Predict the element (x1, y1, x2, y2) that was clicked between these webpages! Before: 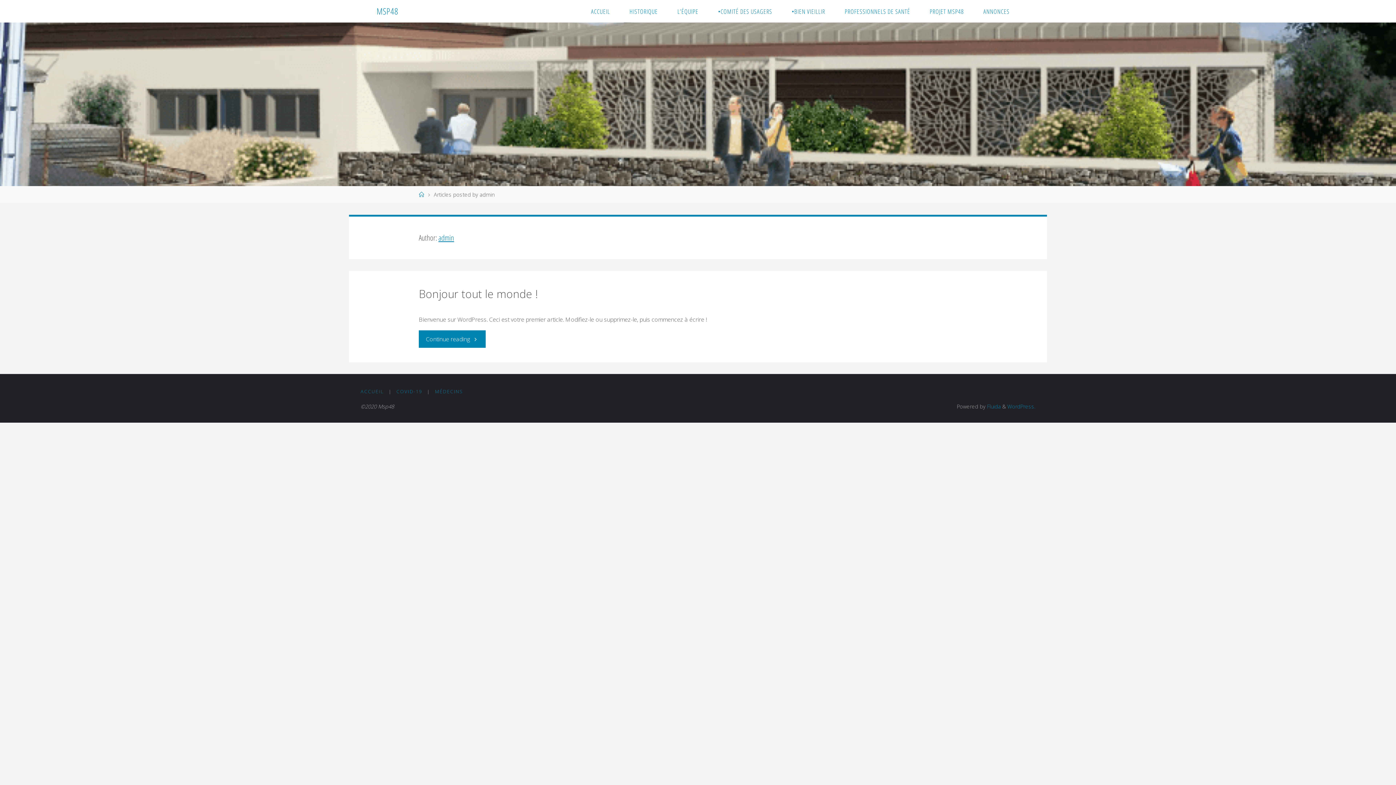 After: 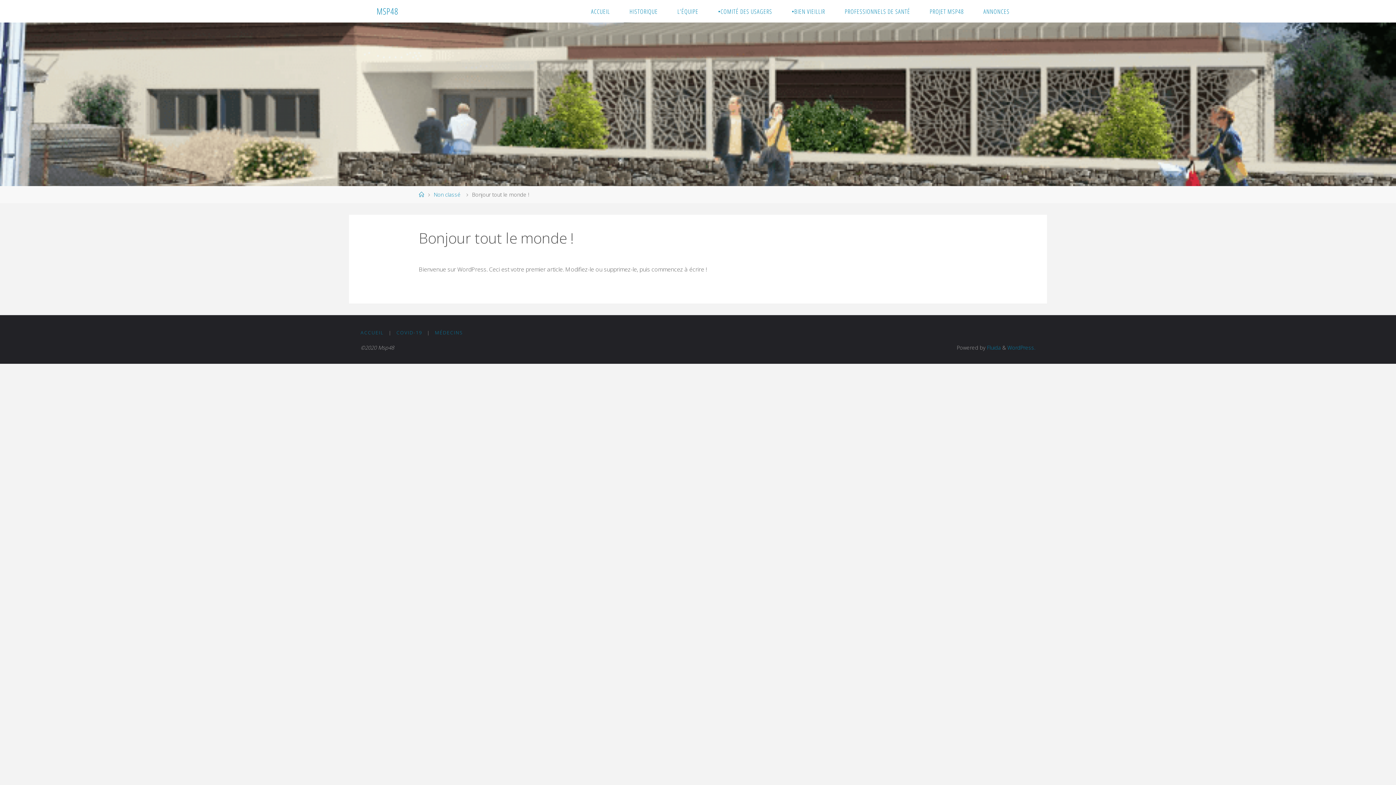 Action: bbox: (419, 330, 485, 348) label: Continue reading
"Bonjour tout le monde !"